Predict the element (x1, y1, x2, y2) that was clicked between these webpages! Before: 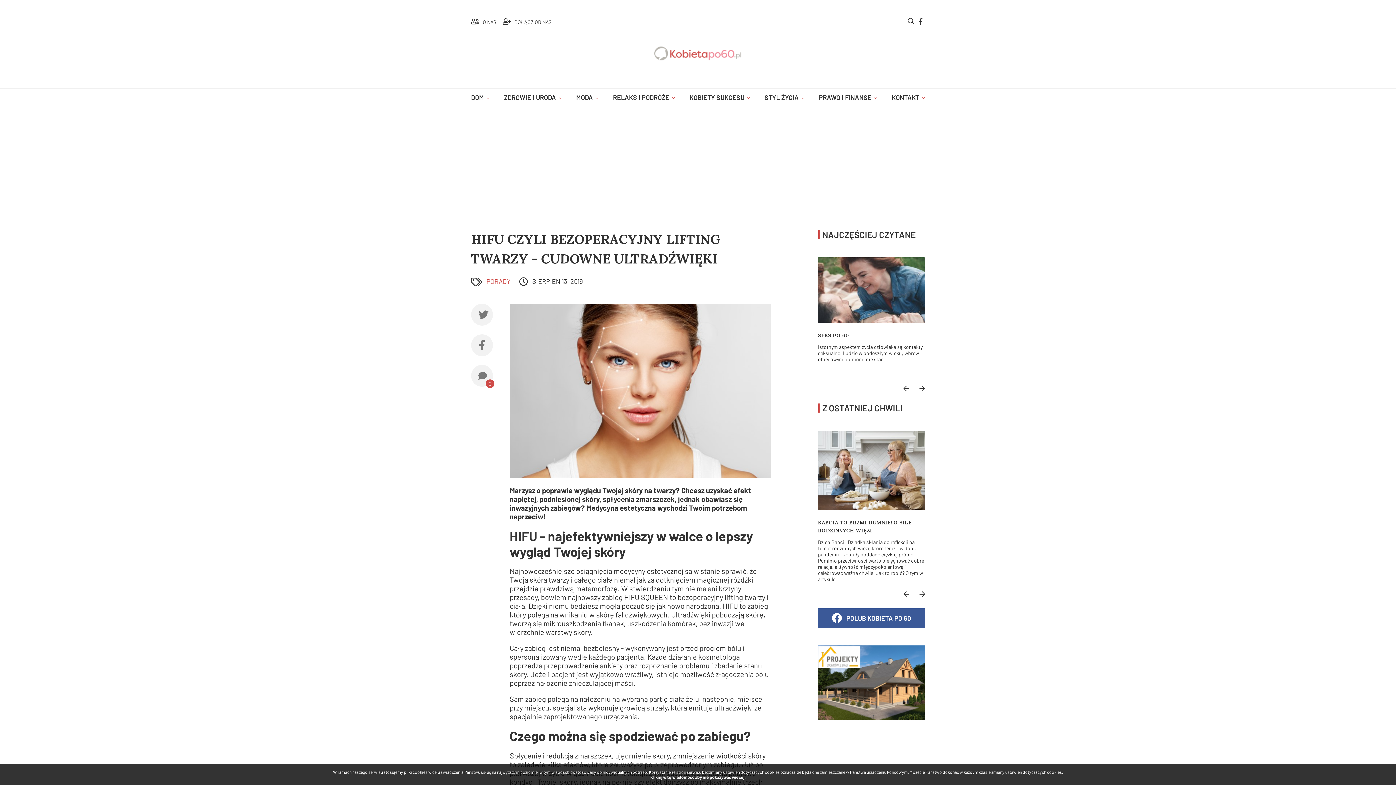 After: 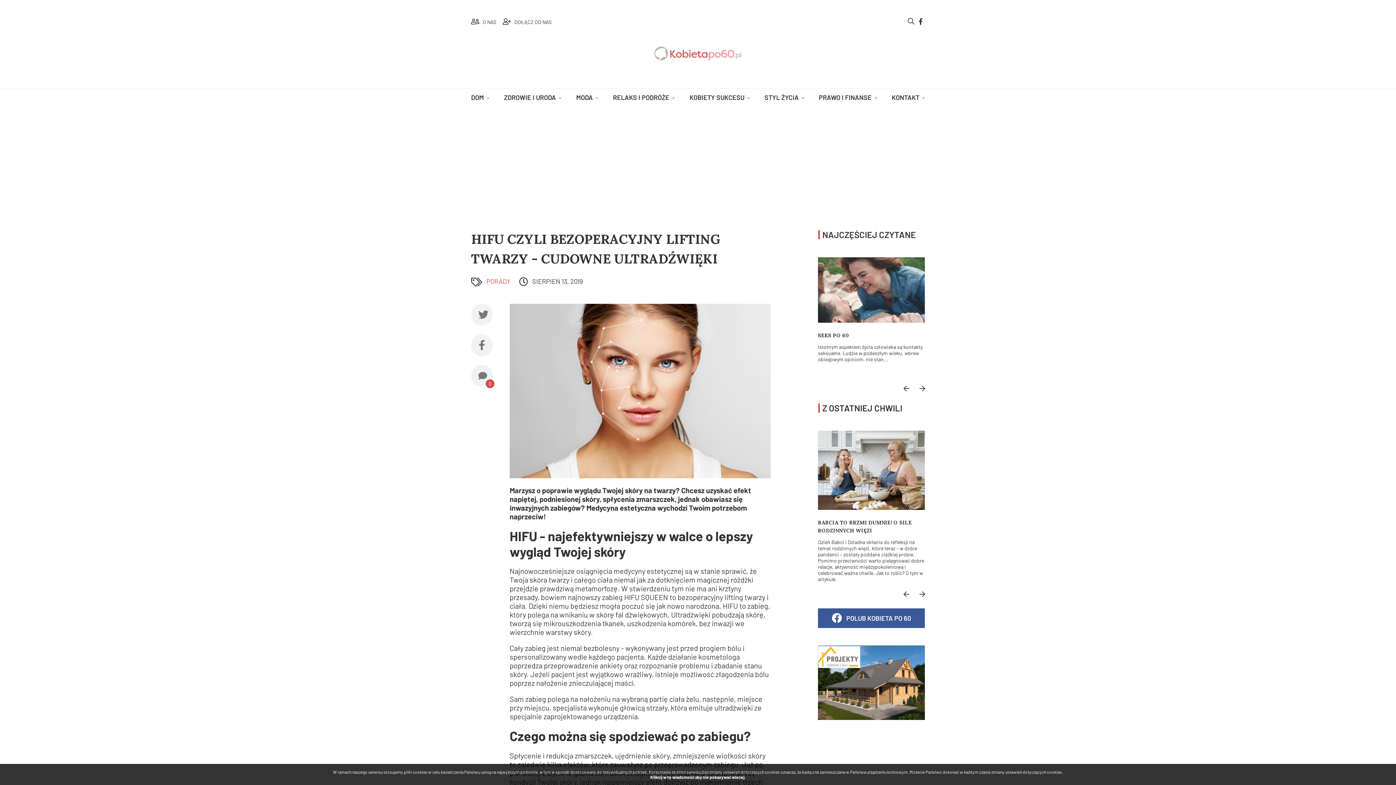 Action: bbox: (818, 679, 925, 685)